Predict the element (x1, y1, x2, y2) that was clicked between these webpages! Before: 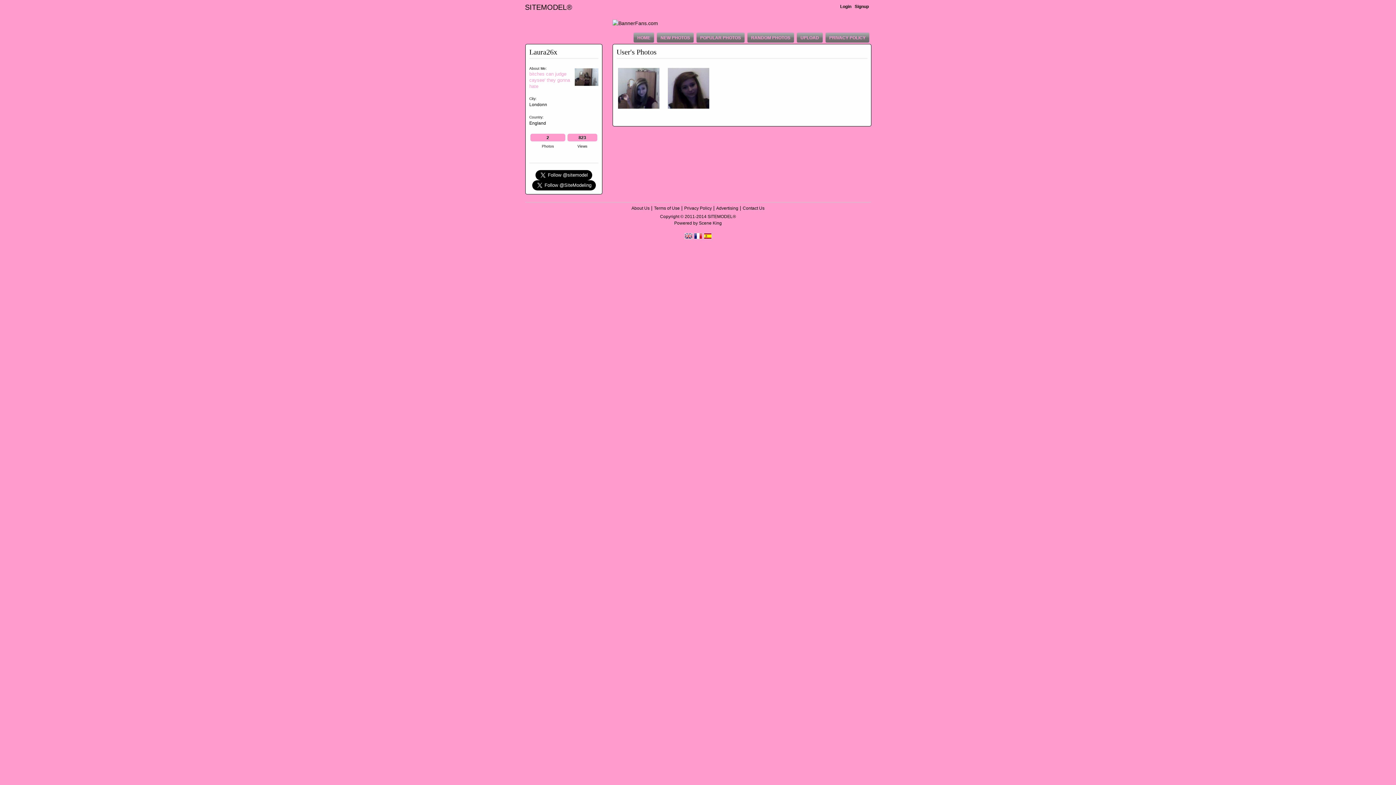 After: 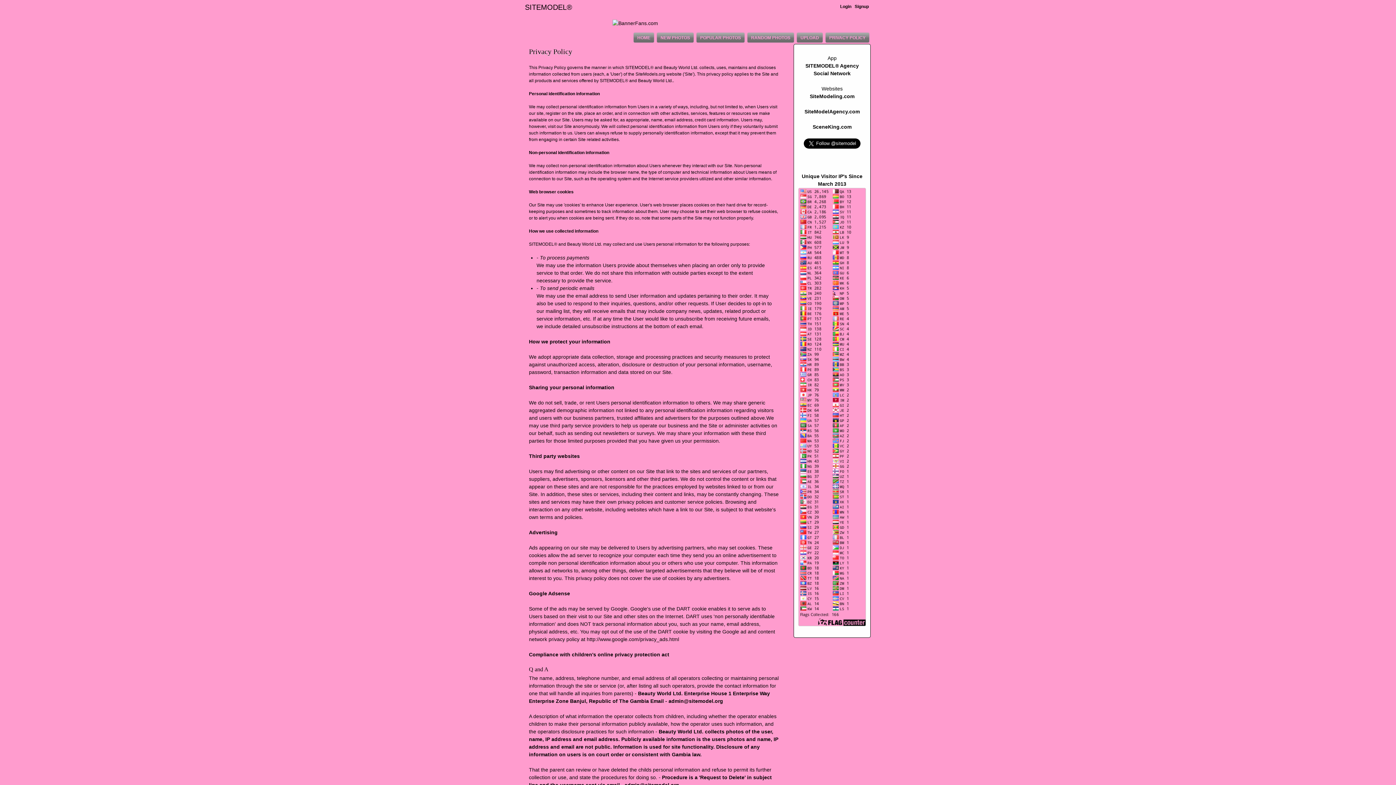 Action: label: PRIVACY POLICY bbox: (825, 32, 869, 42)